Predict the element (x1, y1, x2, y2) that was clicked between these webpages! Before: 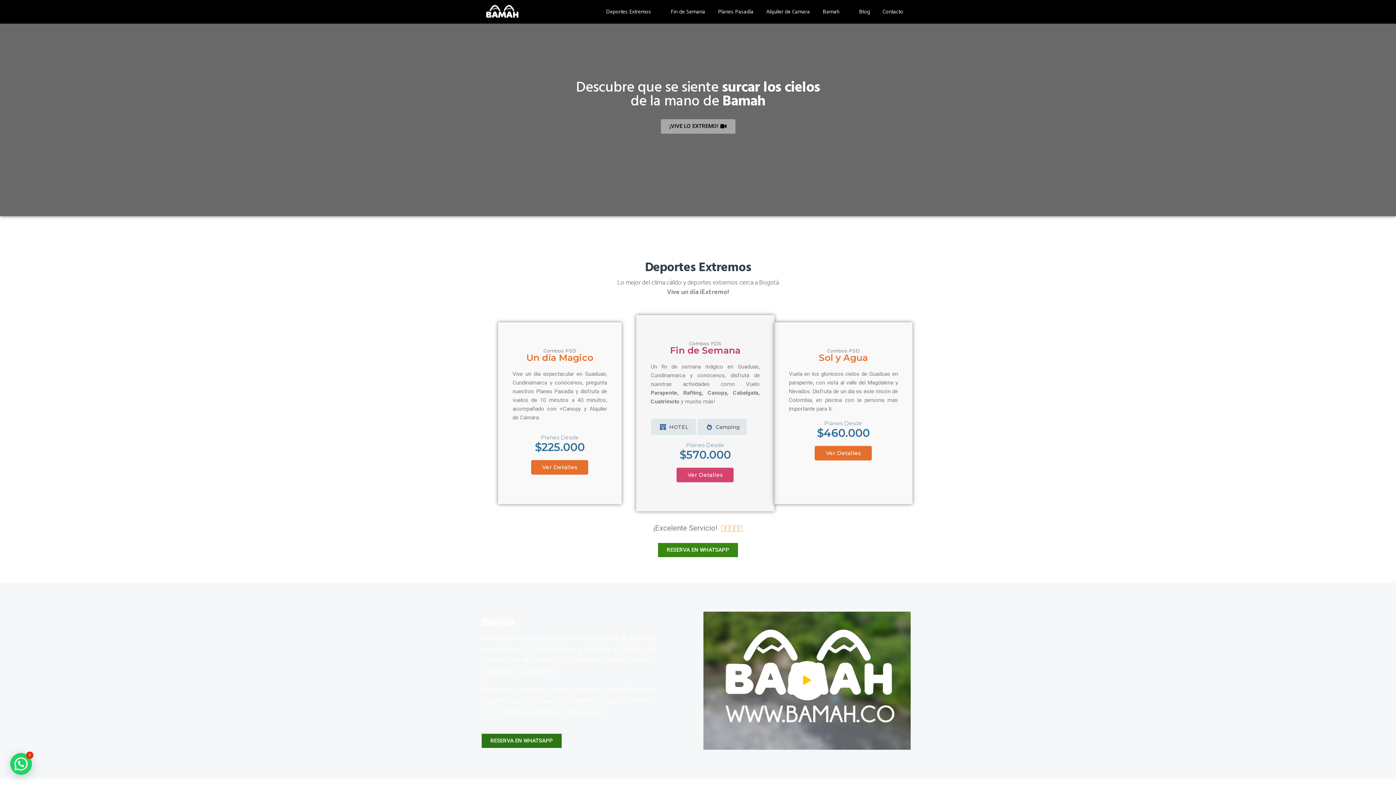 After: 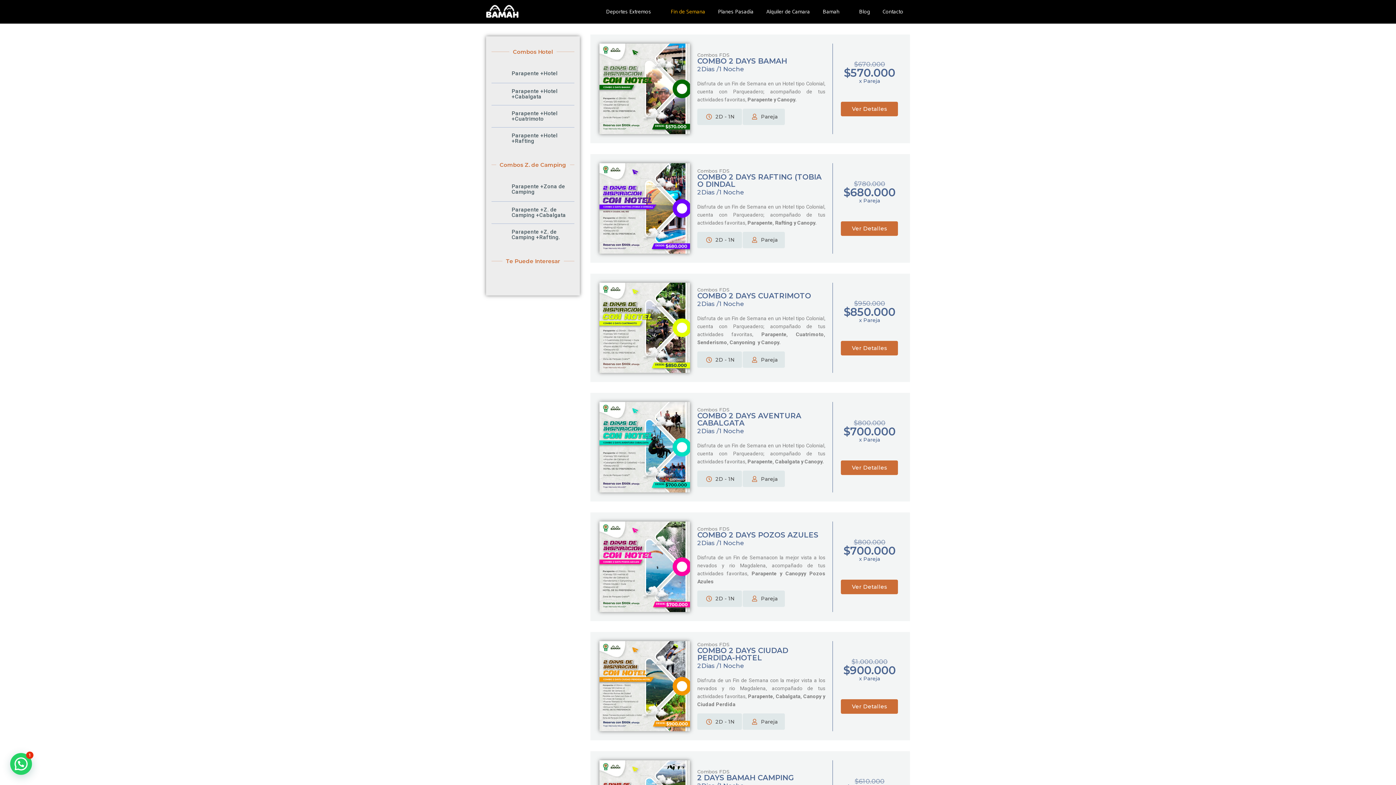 Action: bbox: (667, 5, 709, 17) label: Fin de Semana